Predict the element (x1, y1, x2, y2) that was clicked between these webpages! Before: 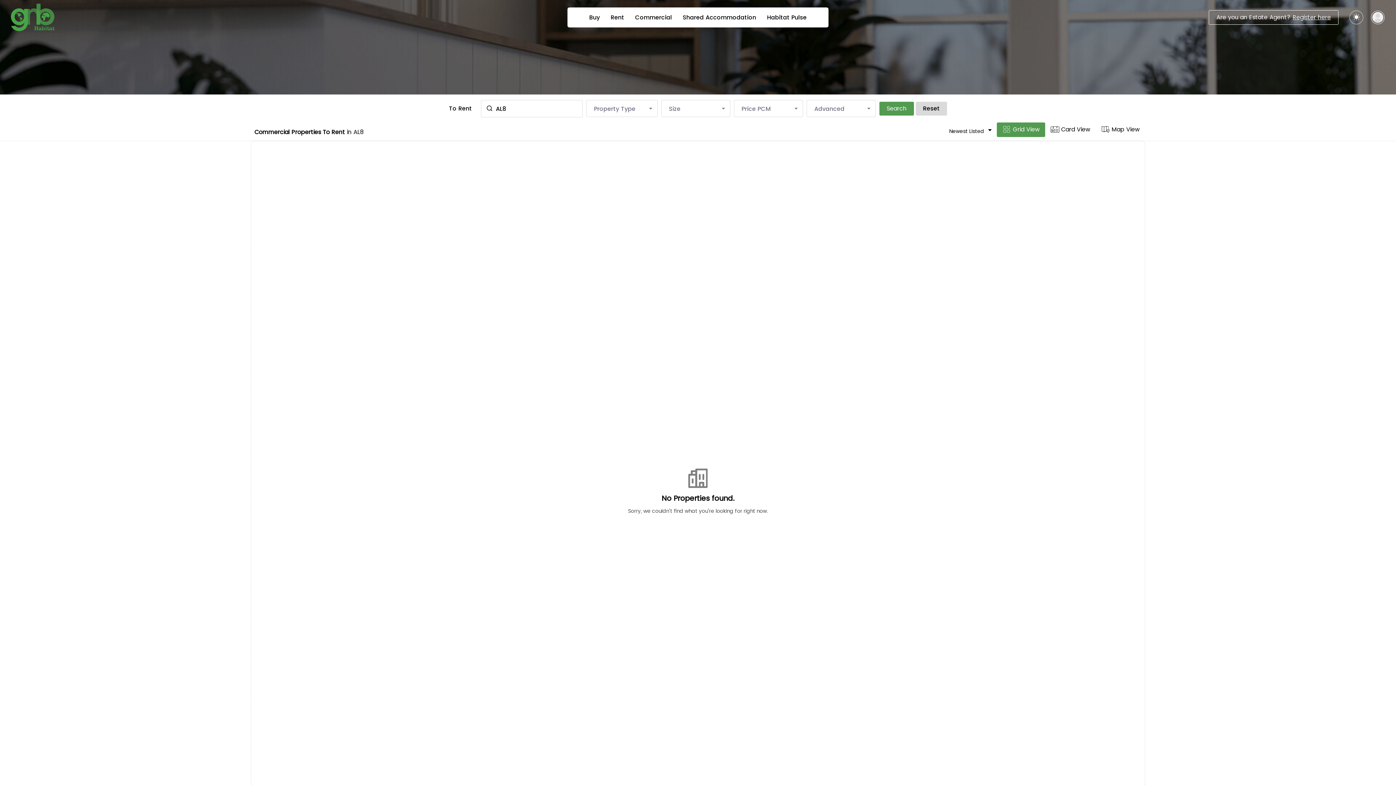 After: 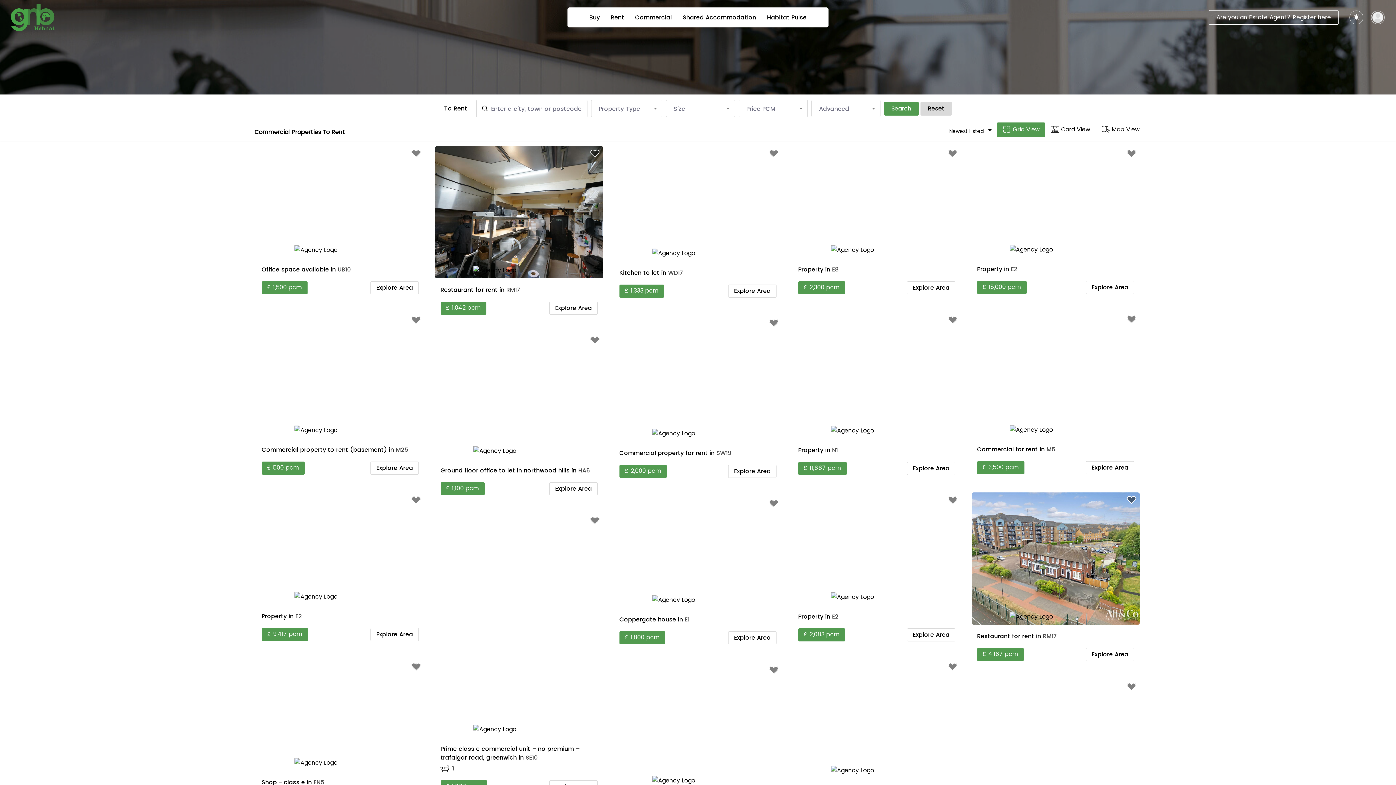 Action: bbox: (916, 101, 947, 115) label: Reset